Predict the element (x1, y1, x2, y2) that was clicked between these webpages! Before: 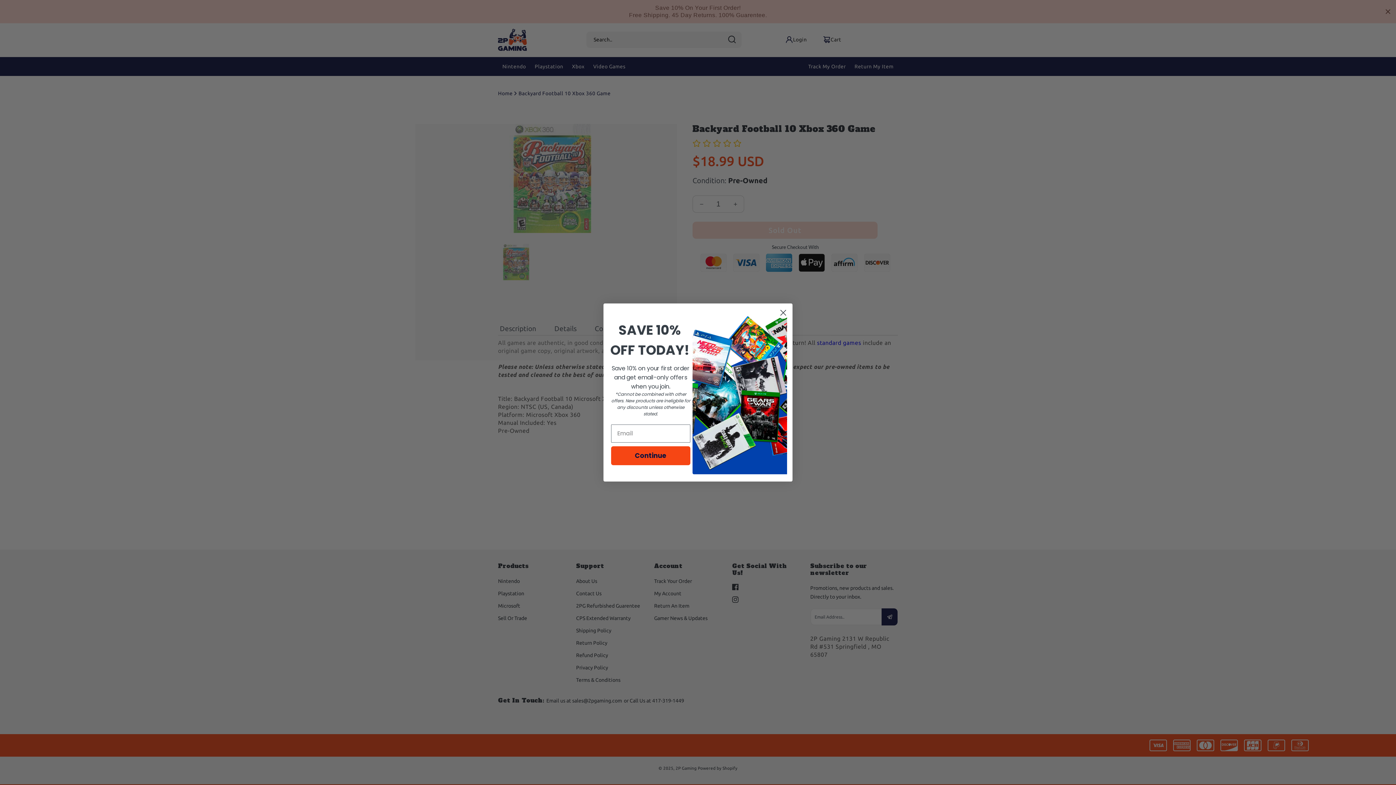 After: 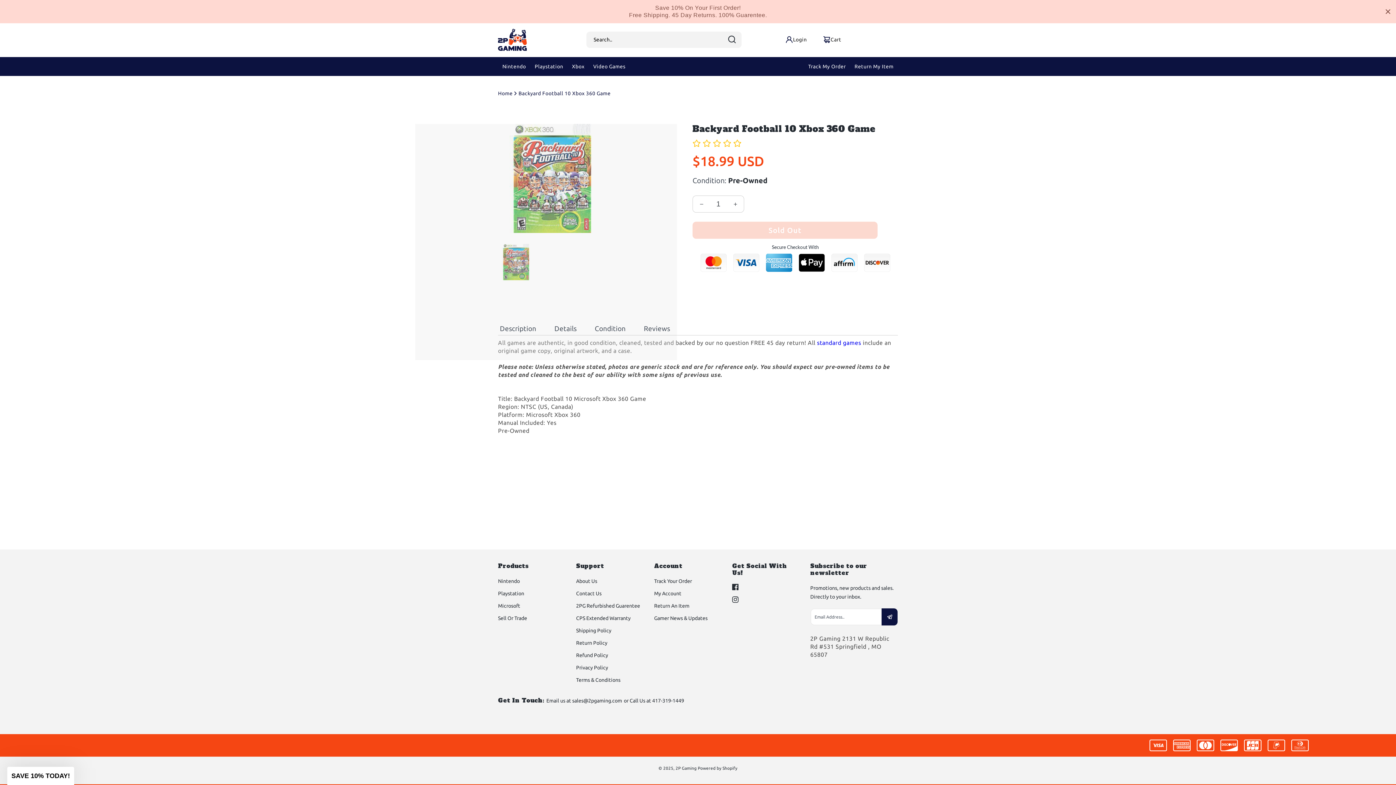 Action: label: Close dialog bbox: (777, 306, 789, 319)